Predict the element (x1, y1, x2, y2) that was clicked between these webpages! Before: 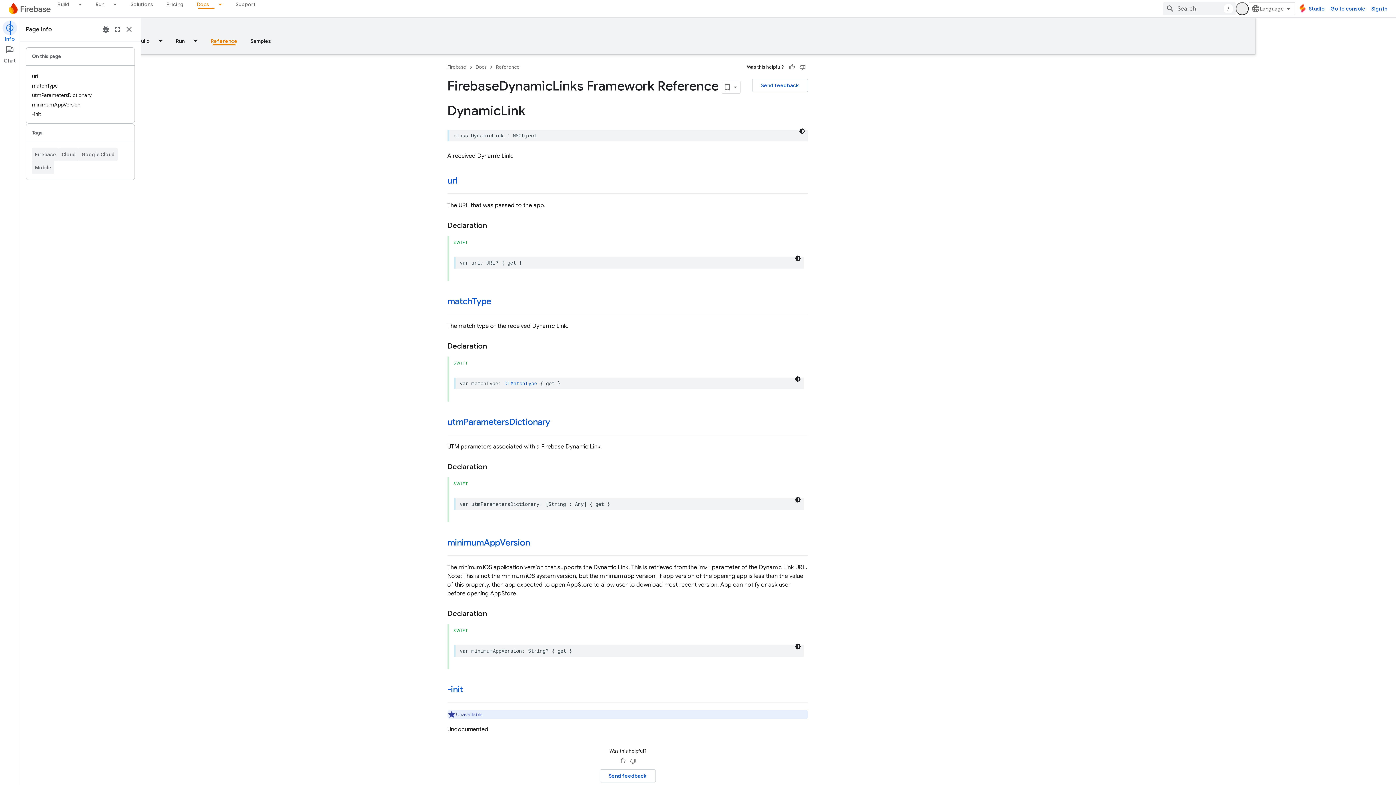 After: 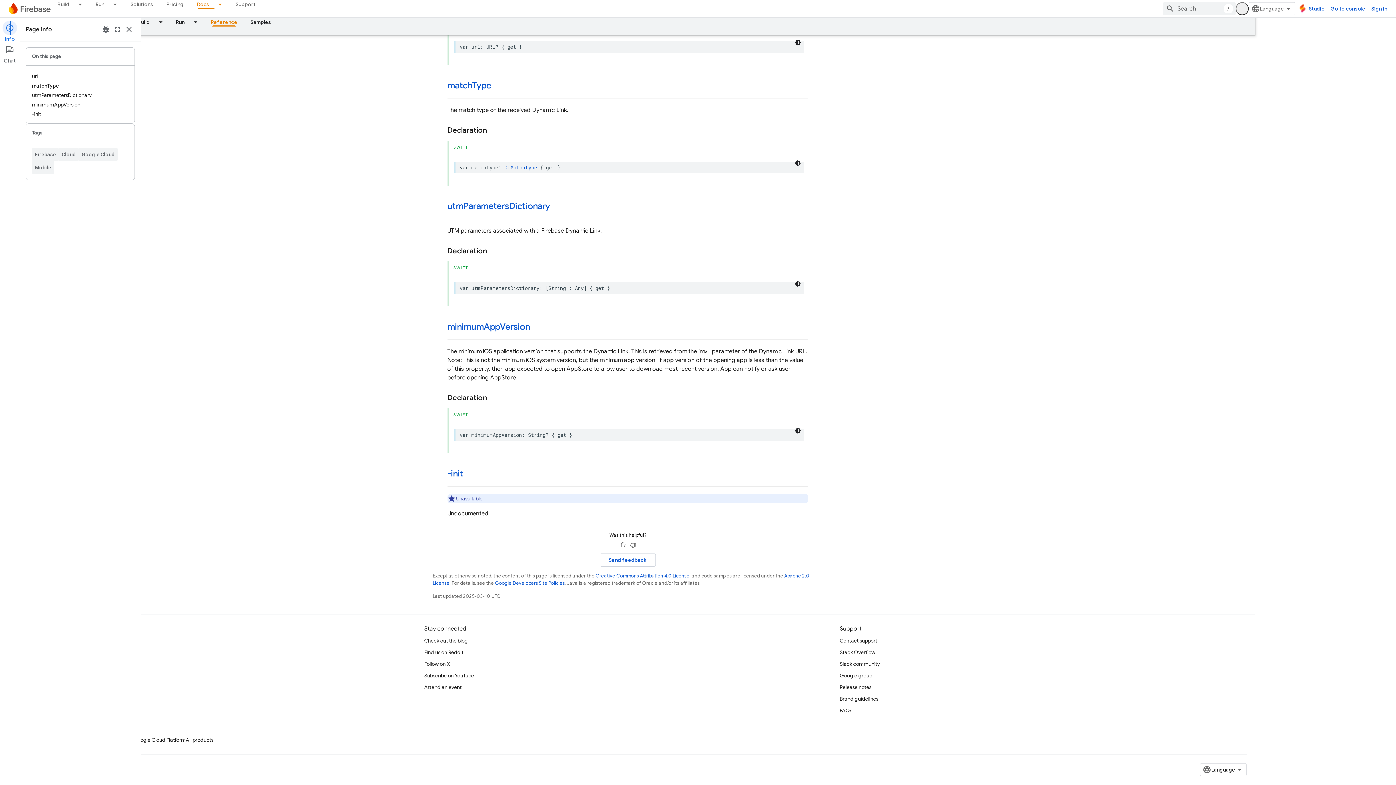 Action: label: utmParametersDictionary bbox: (508, 416, 610, 427)